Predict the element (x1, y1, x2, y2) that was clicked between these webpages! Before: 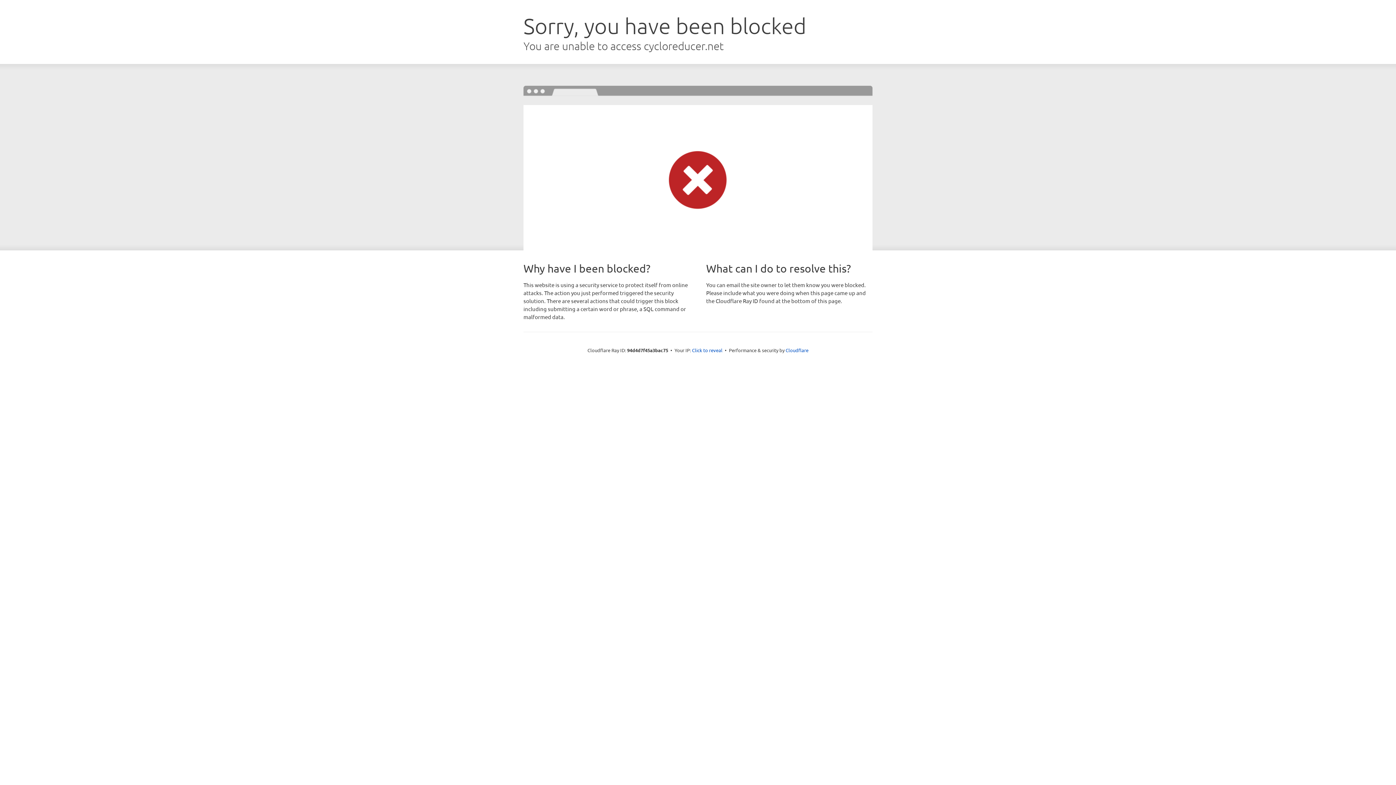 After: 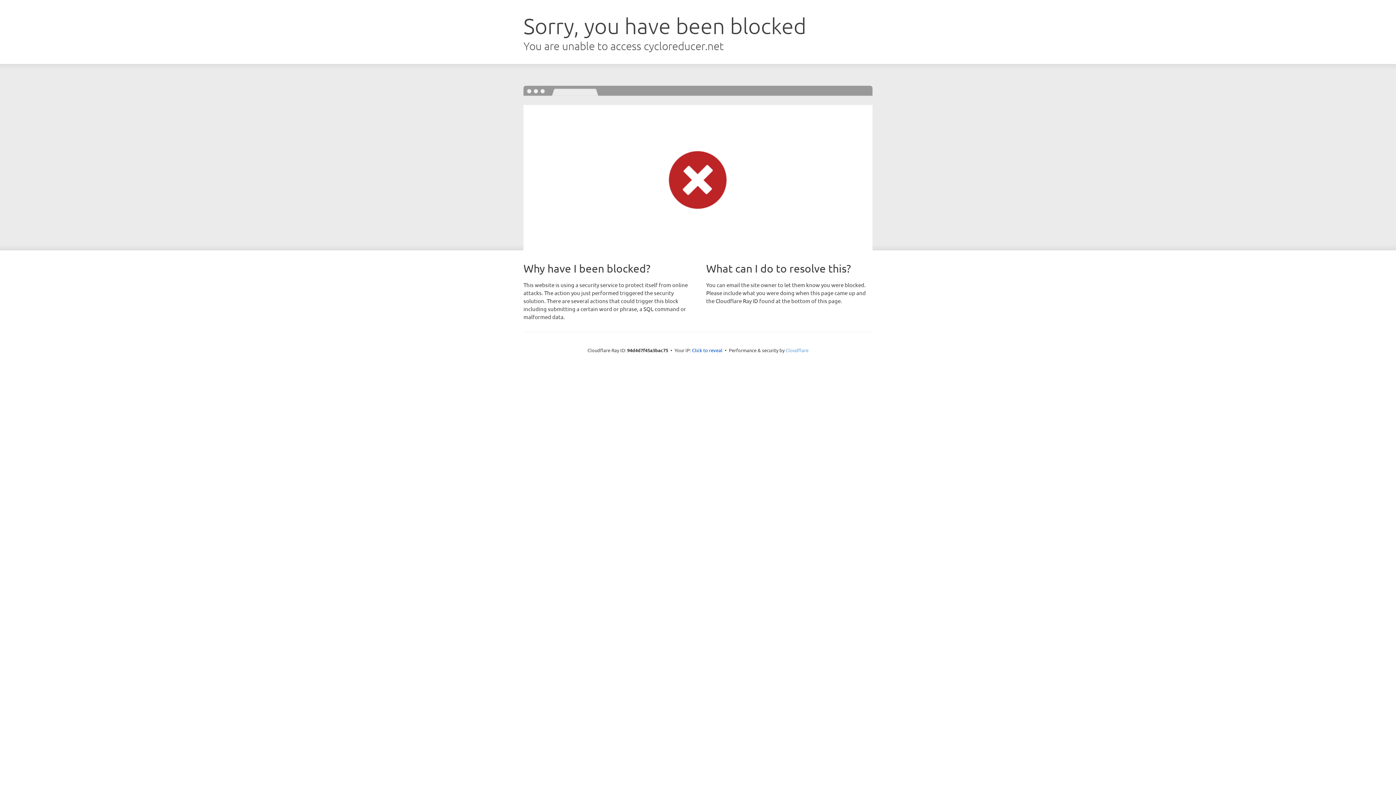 Action: bbox: (785, 347, 808, 353) label: Cloudflare